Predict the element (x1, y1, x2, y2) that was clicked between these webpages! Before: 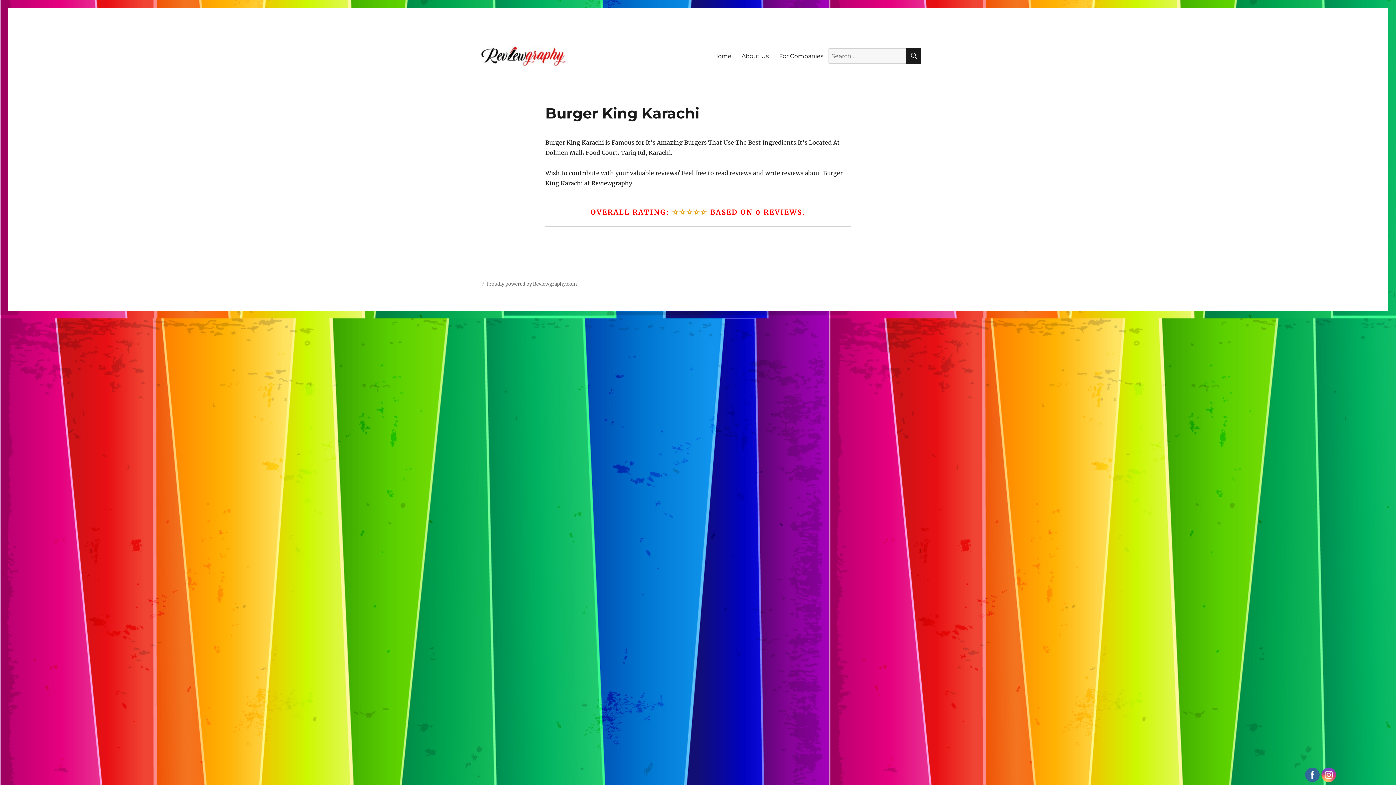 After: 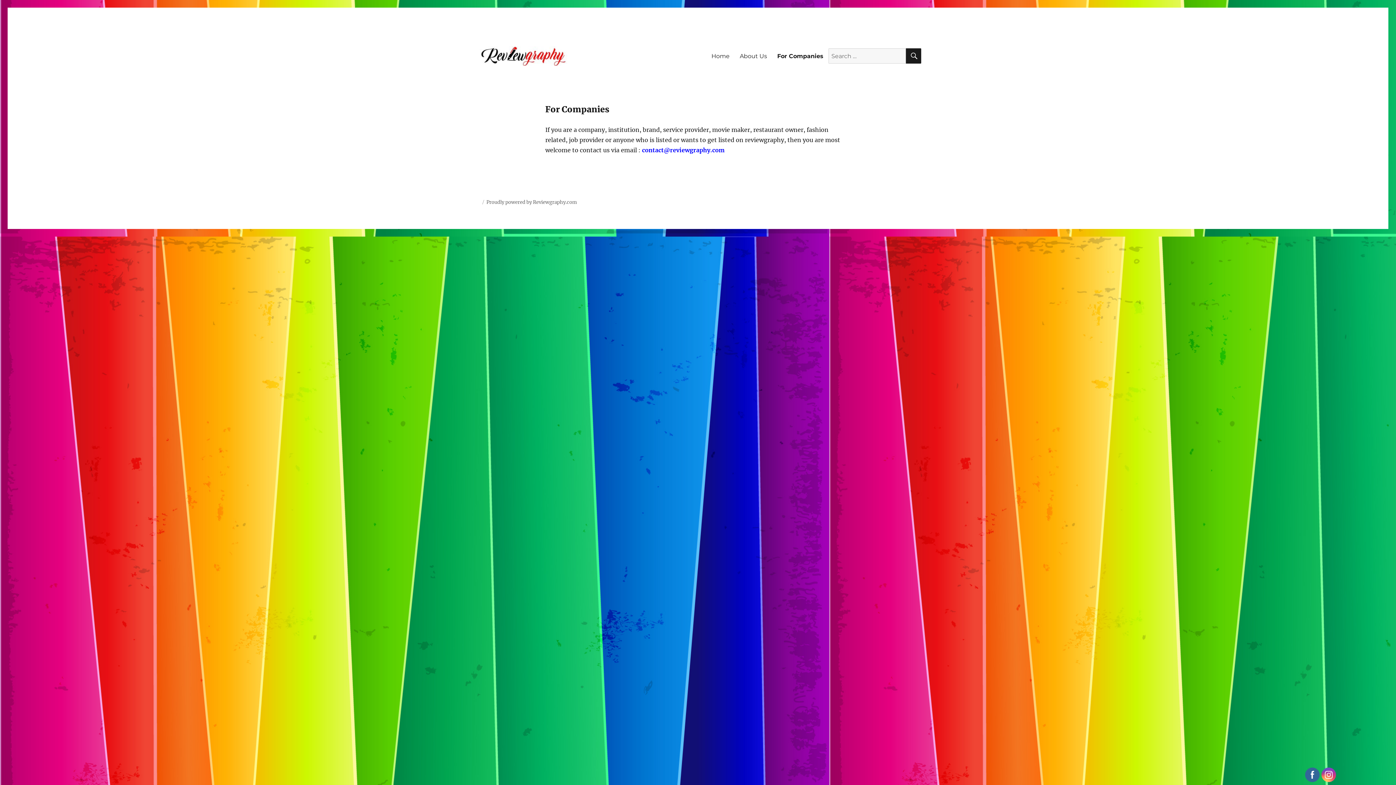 Action: bbox: (774, 48, 828, 63) label: For Companies